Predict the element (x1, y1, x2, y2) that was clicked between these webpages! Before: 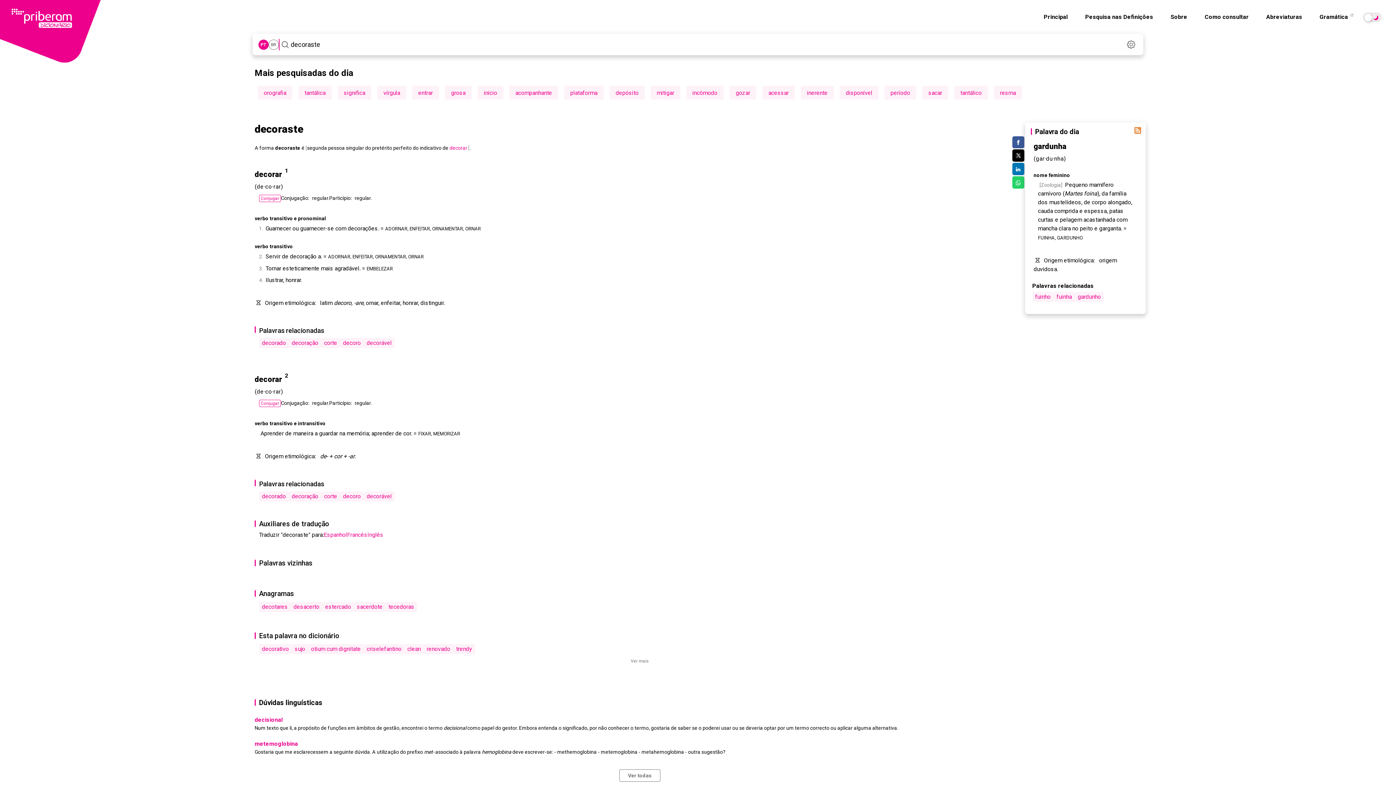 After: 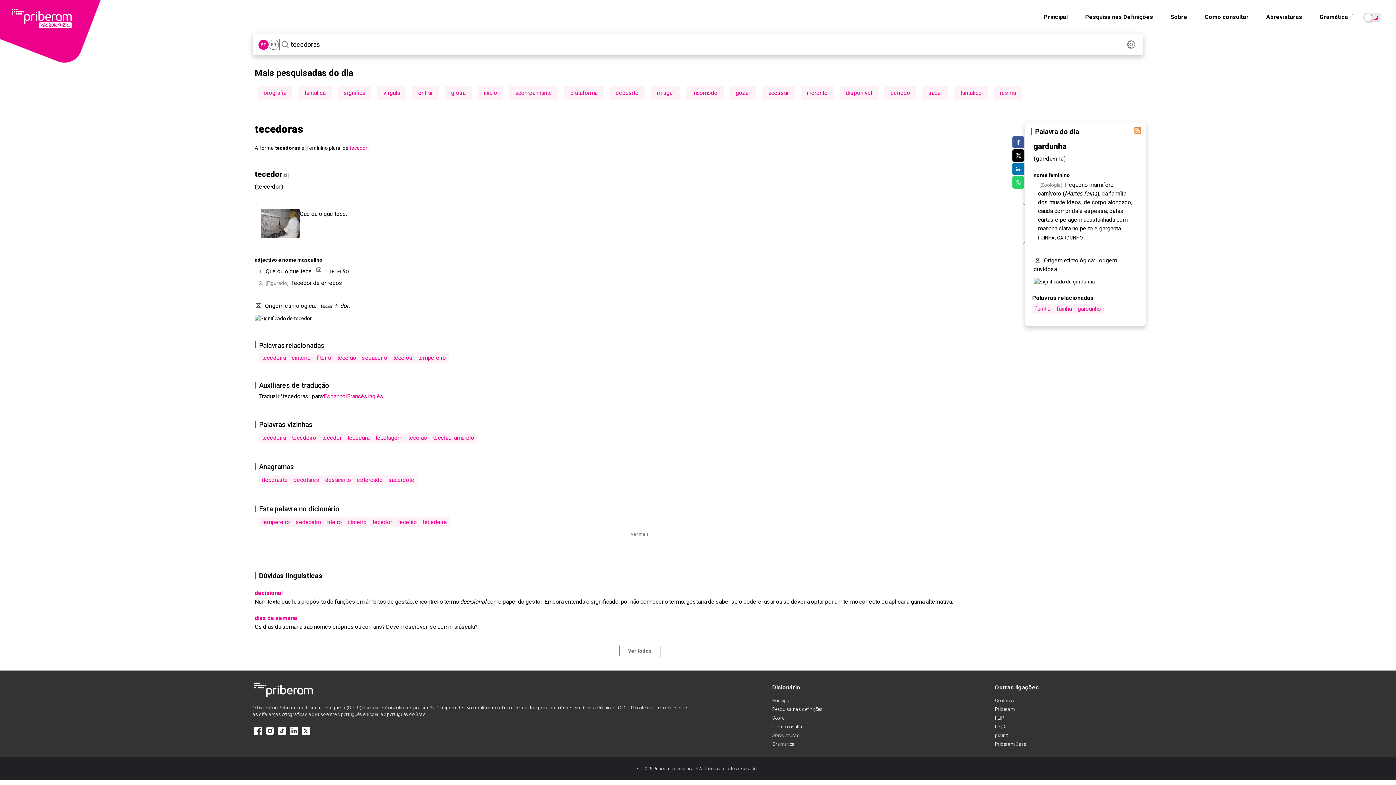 Action: label: tecedoras bbox: (385, 602, 417, 612)